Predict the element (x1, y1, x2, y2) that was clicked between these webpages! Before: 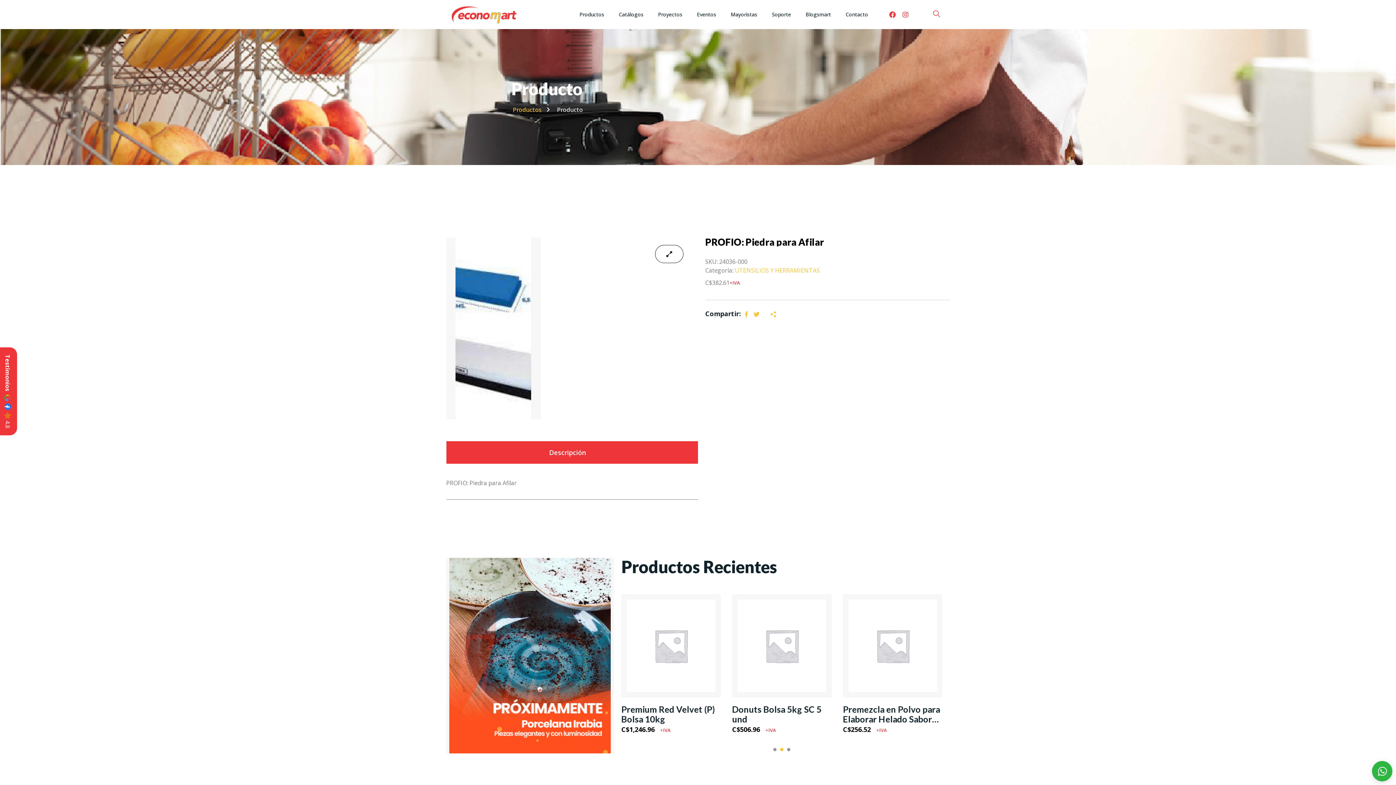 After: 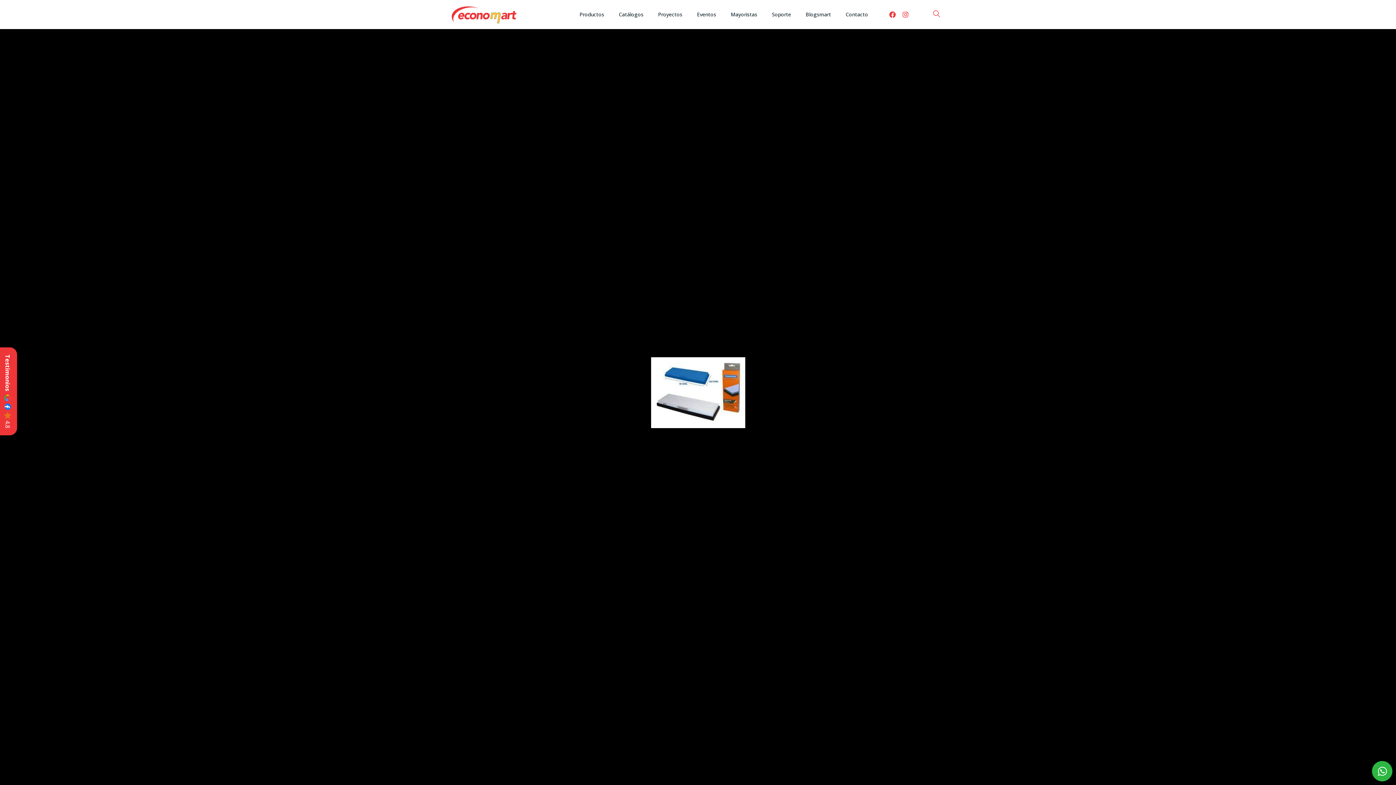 Action: bbox: (655, 245, 683, 263)